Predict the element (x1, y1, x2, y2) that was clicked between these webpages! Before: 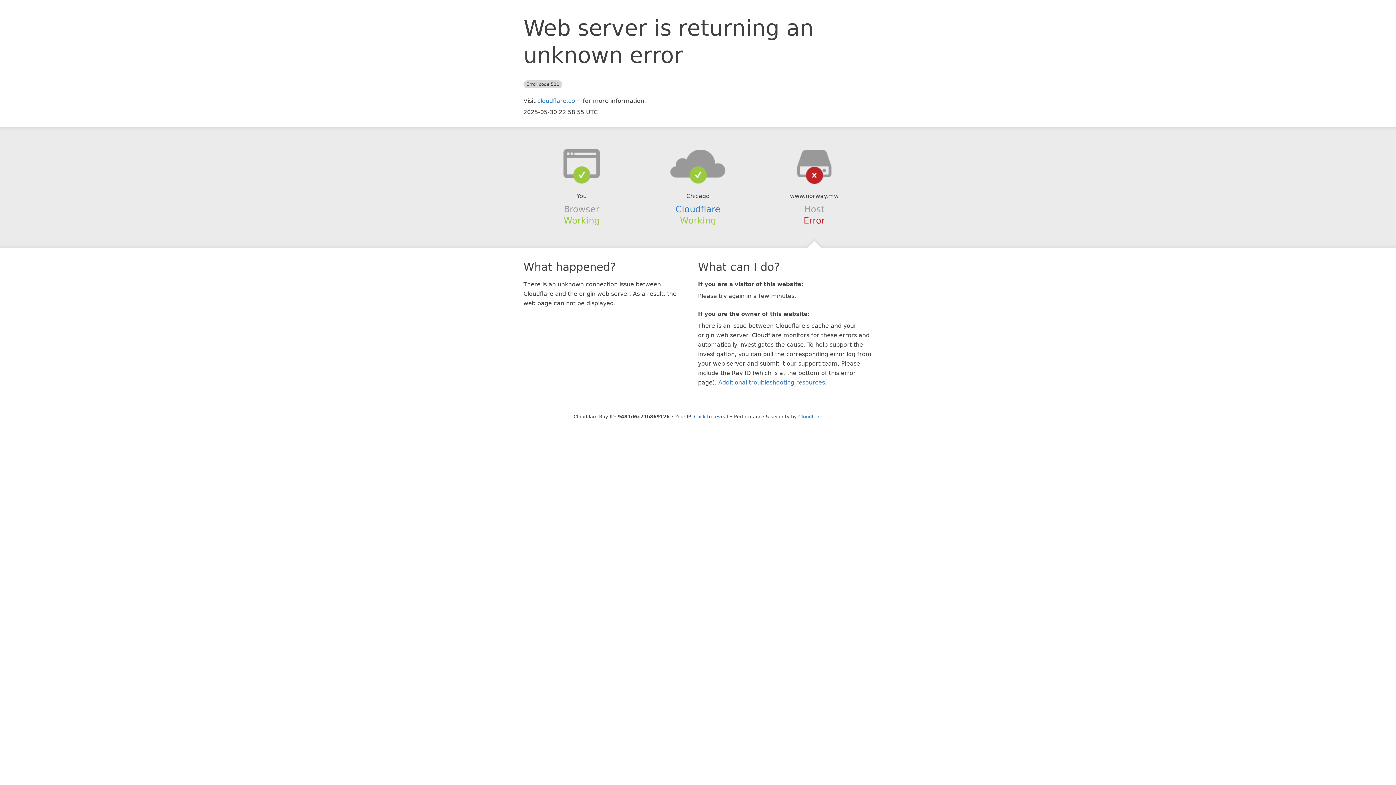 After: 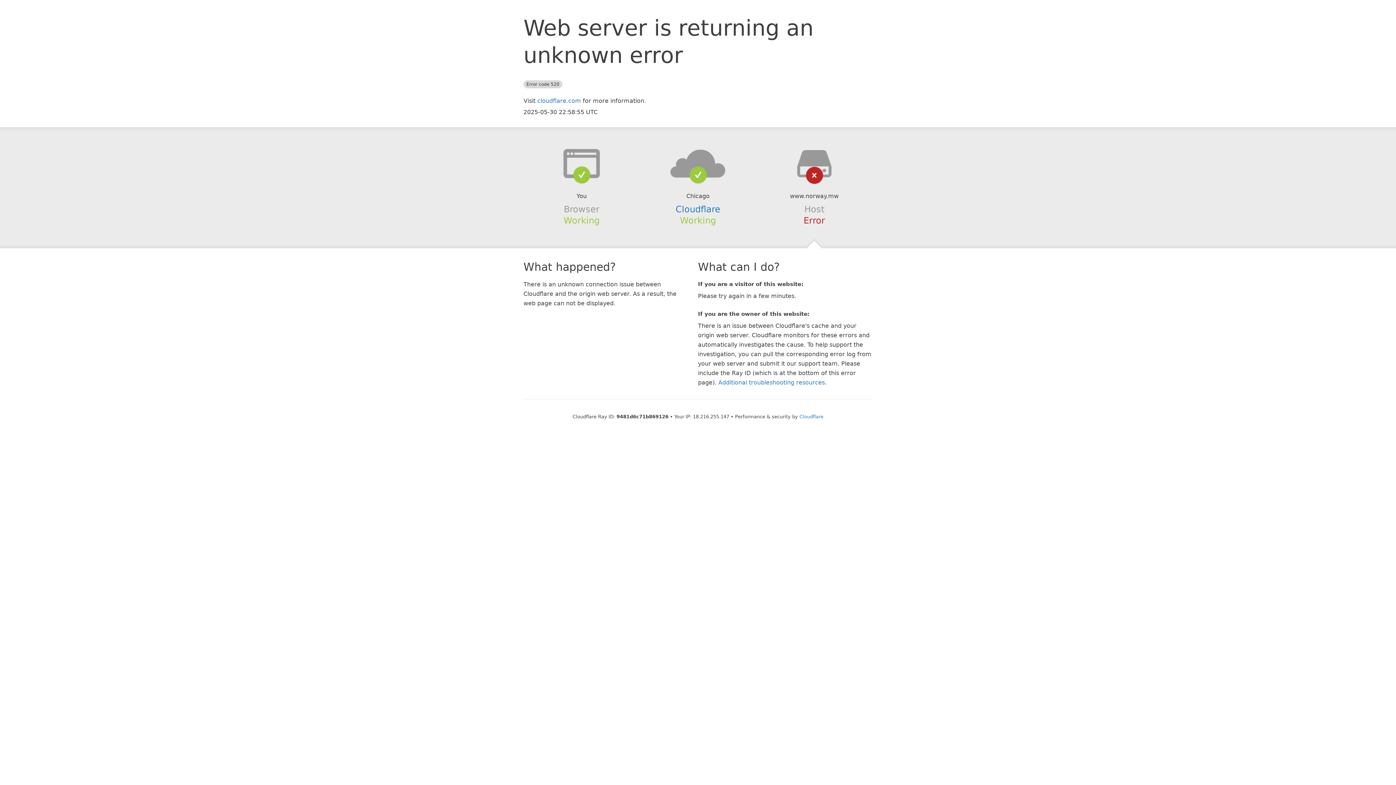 Action: label: Click to reveal bbox: (694, 414, 728, 419)